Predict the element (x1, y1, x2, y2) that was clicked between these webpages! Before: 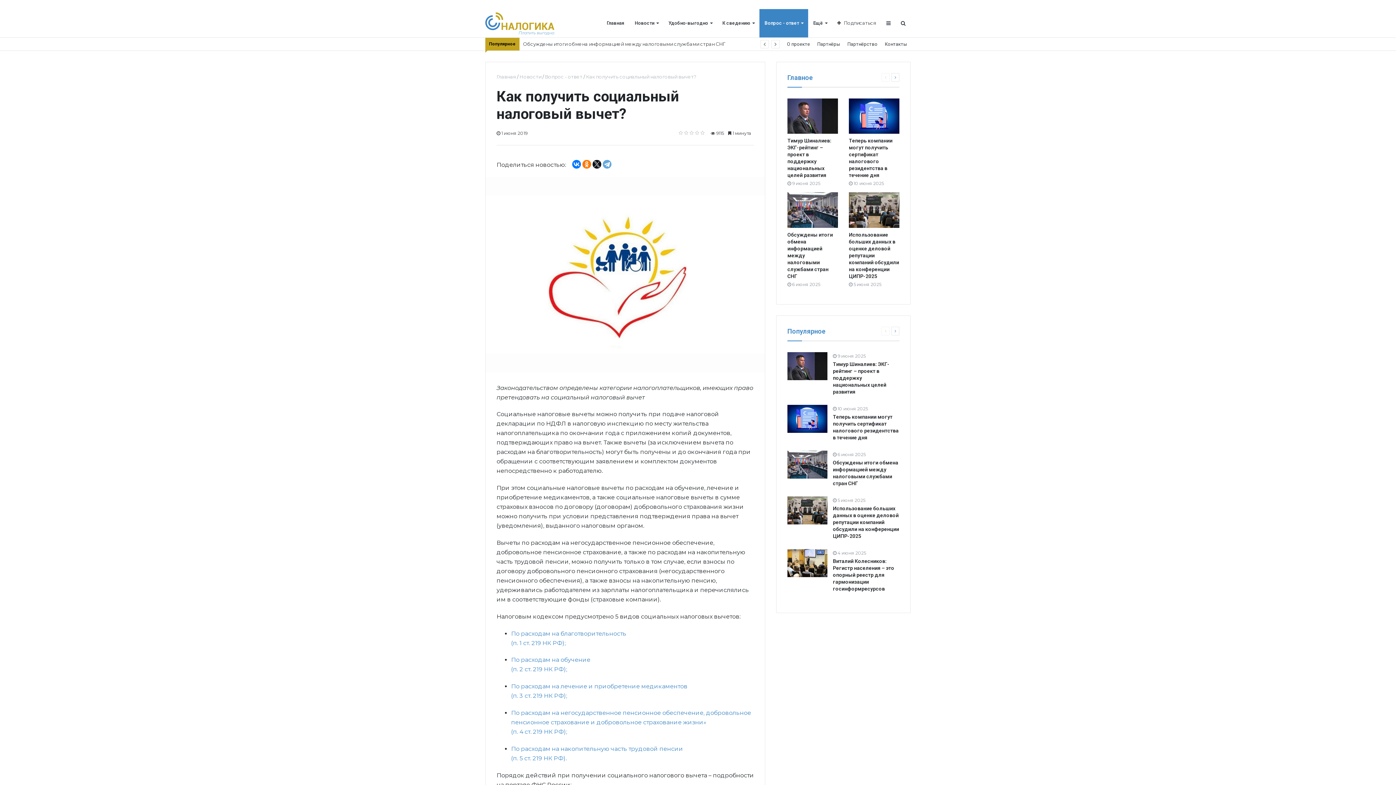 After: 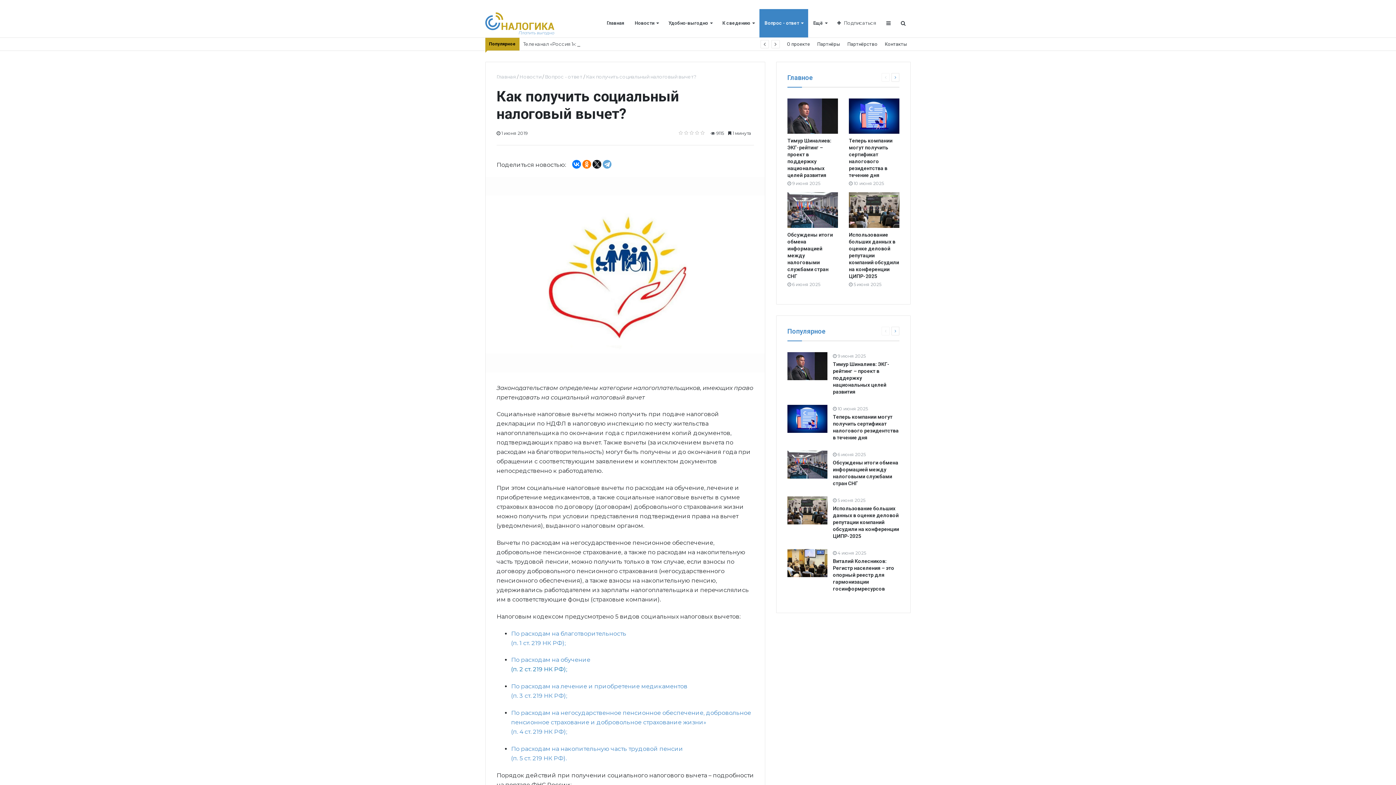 Action: bbox: (511, 666, 567, 673) label: (п. 2 ст. 219 НК РФ);